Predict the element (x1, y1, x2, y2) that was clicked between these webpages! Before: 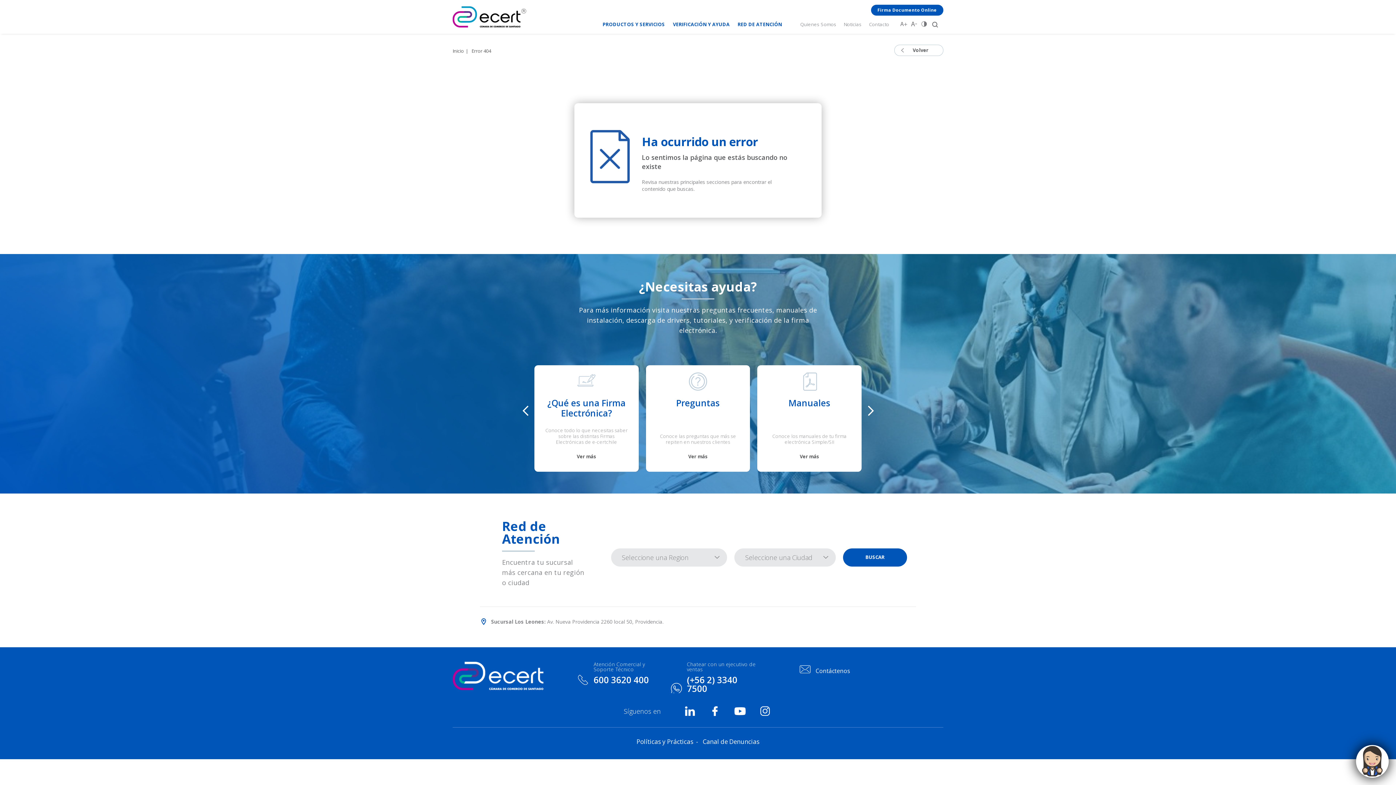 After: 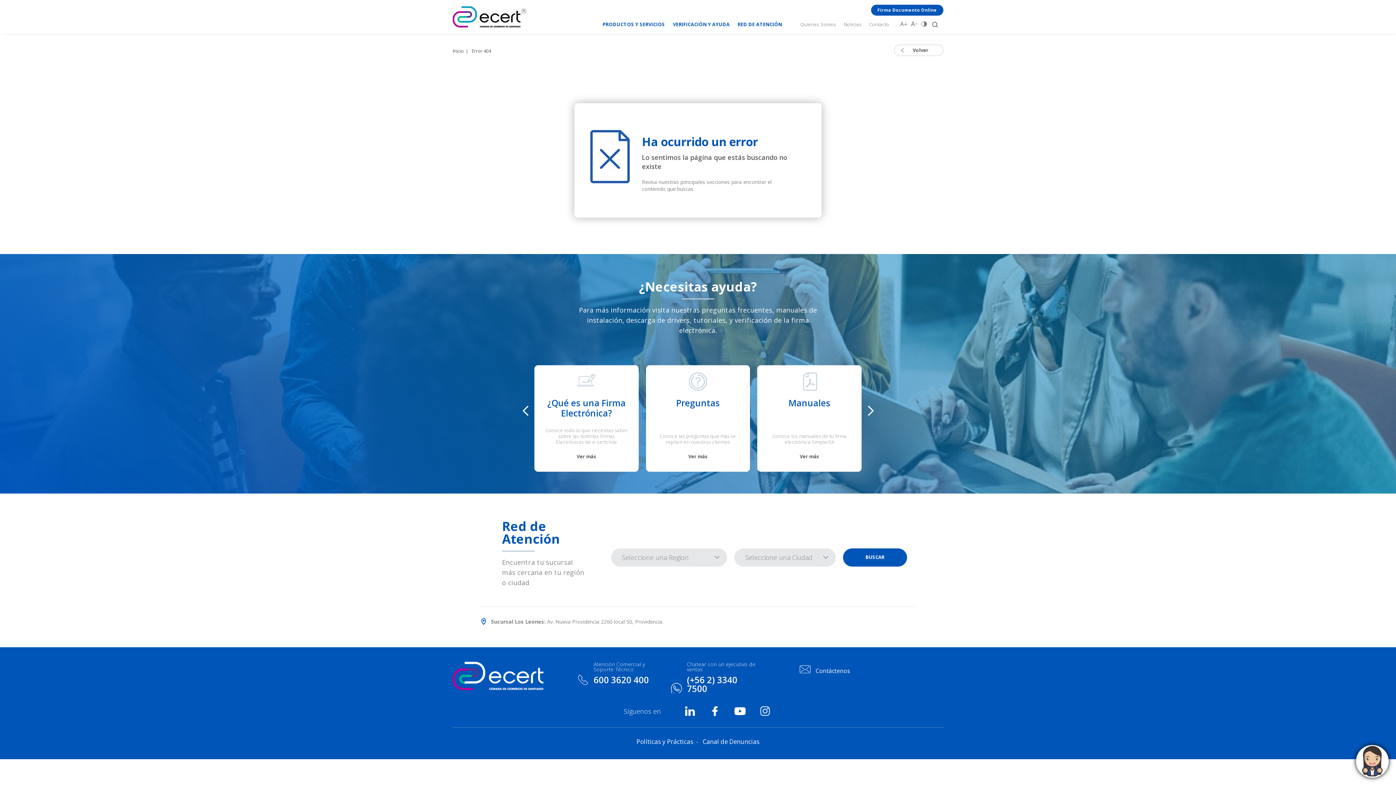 Action: bbox: (670, 681, 687, 693)